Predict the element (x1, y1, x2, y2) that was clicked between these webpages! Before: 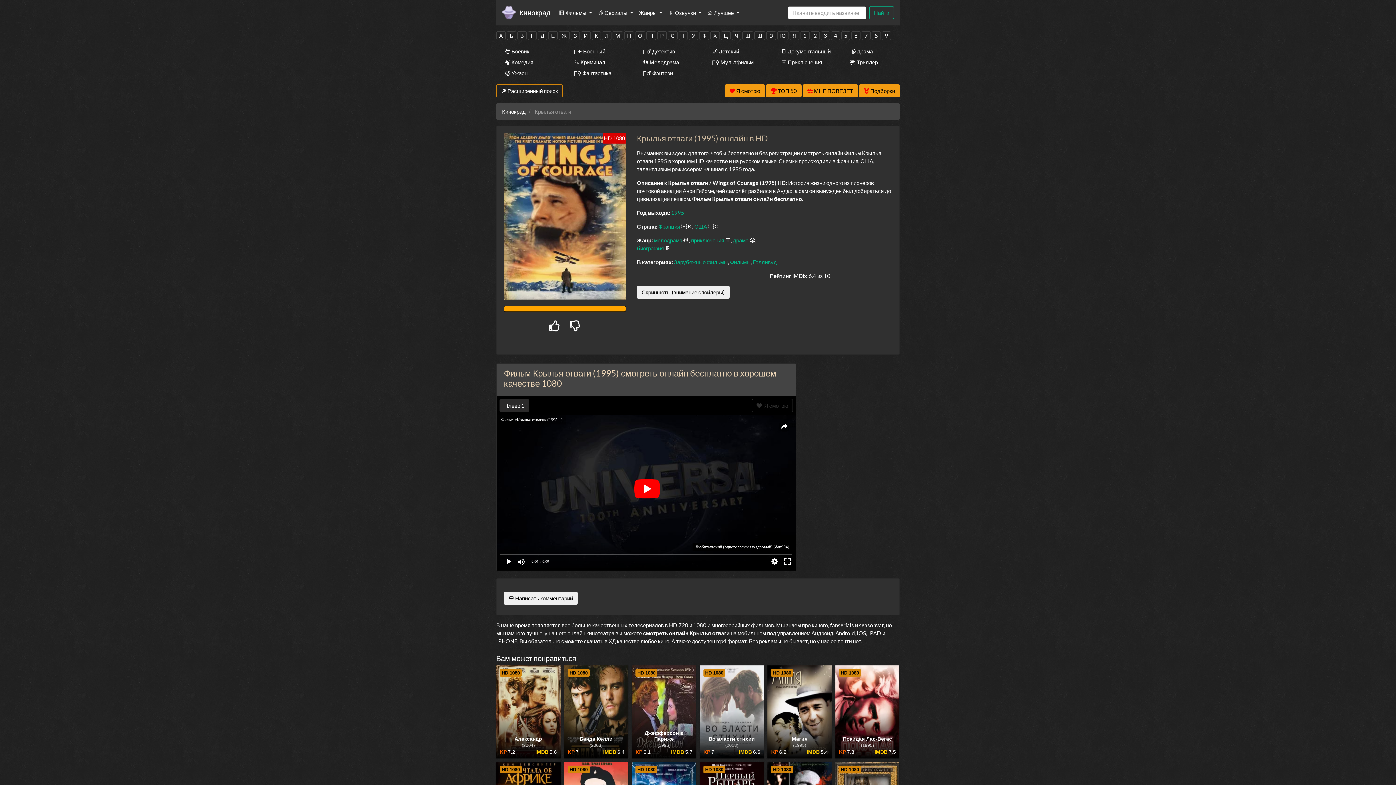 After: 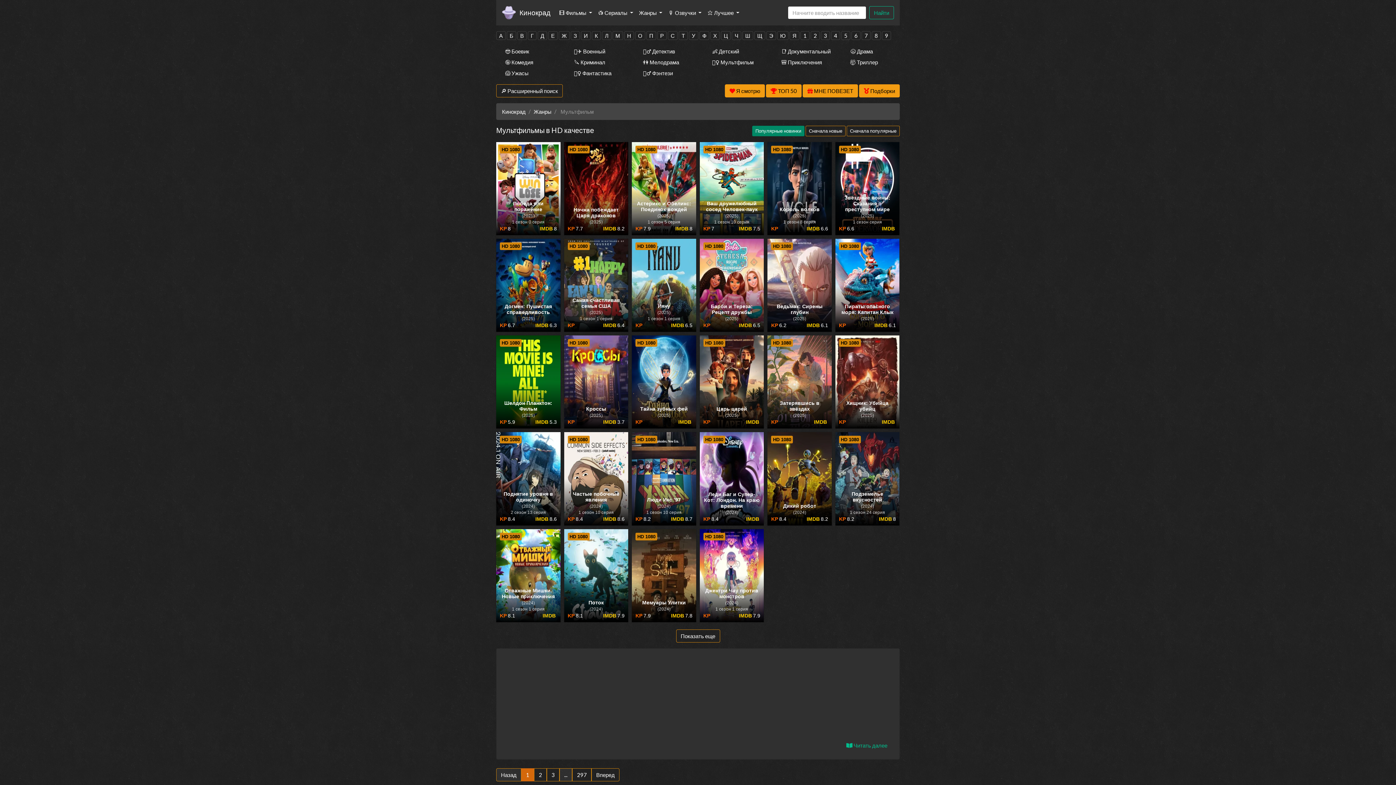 Action: bbox: (703, 56, 761, 67) label: 🧚‍♀️ Мультфильм